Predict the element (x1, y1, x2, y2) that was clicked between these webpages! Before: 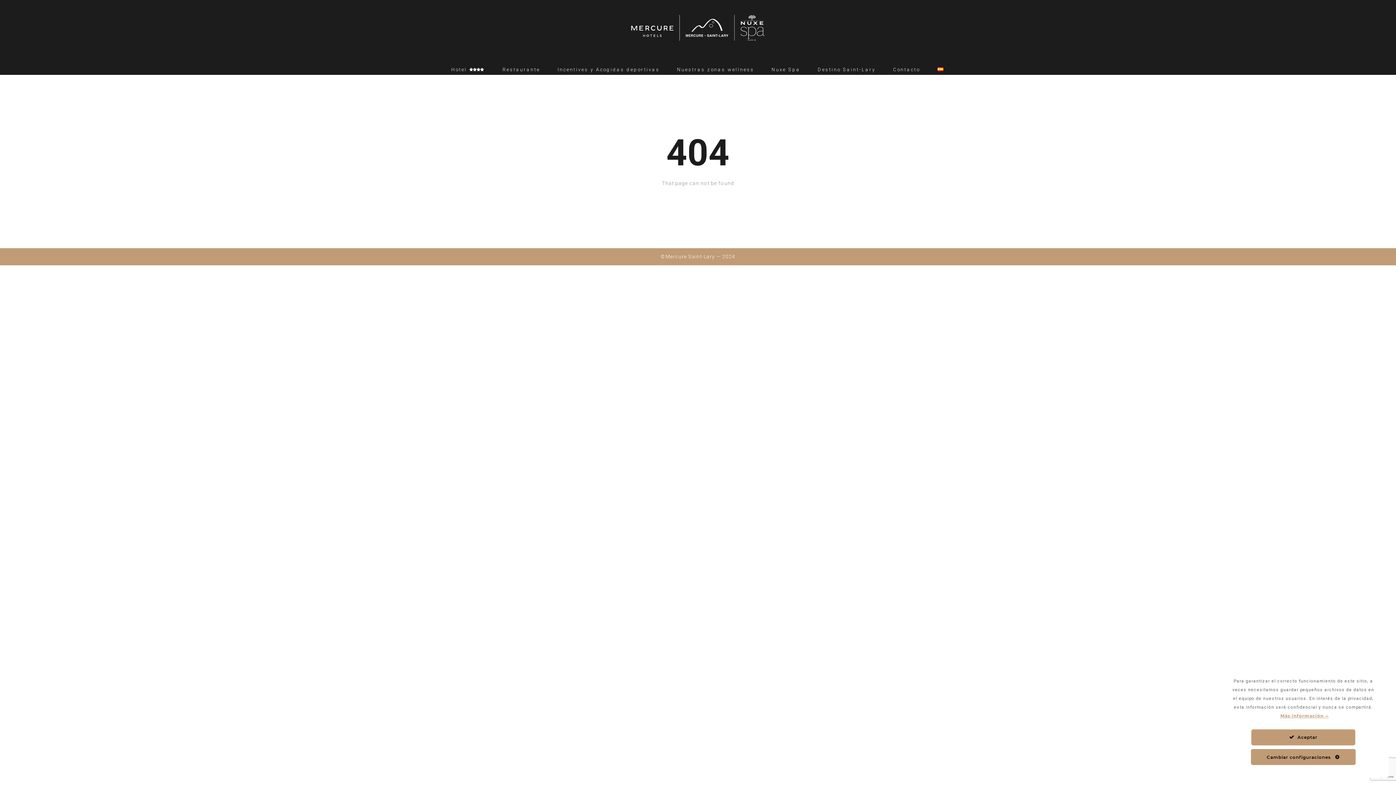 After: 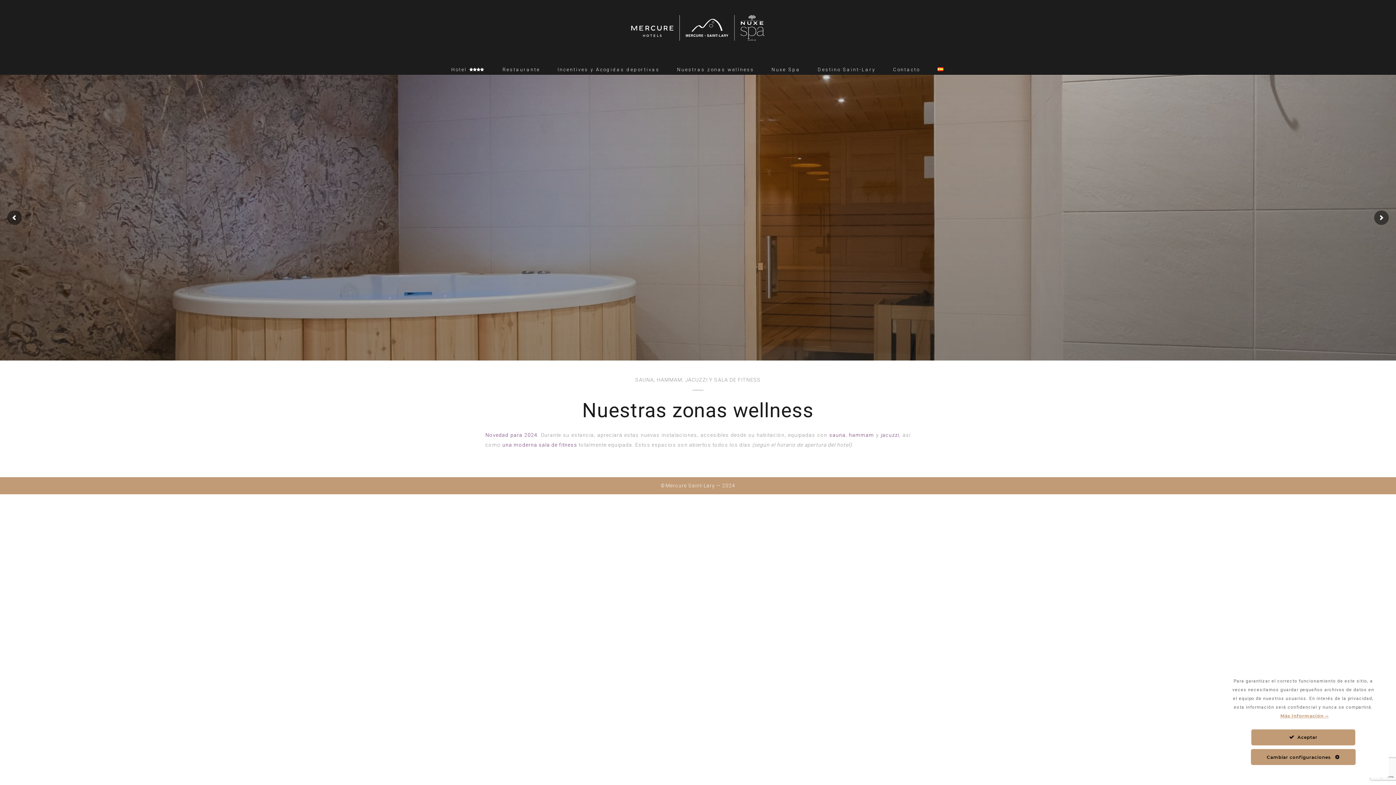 Action: bbox: (677, 66, 754, 72) label: Nuestras zonas wellness